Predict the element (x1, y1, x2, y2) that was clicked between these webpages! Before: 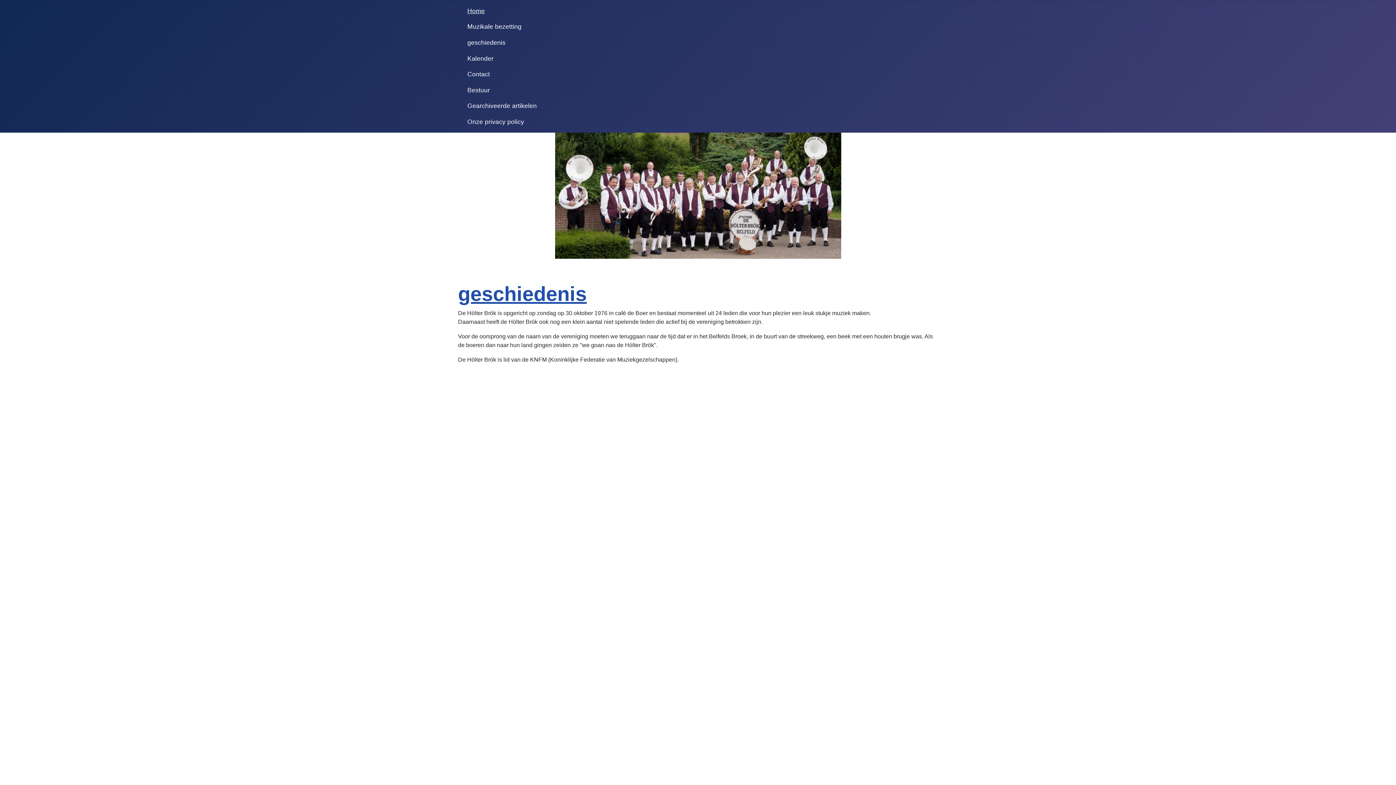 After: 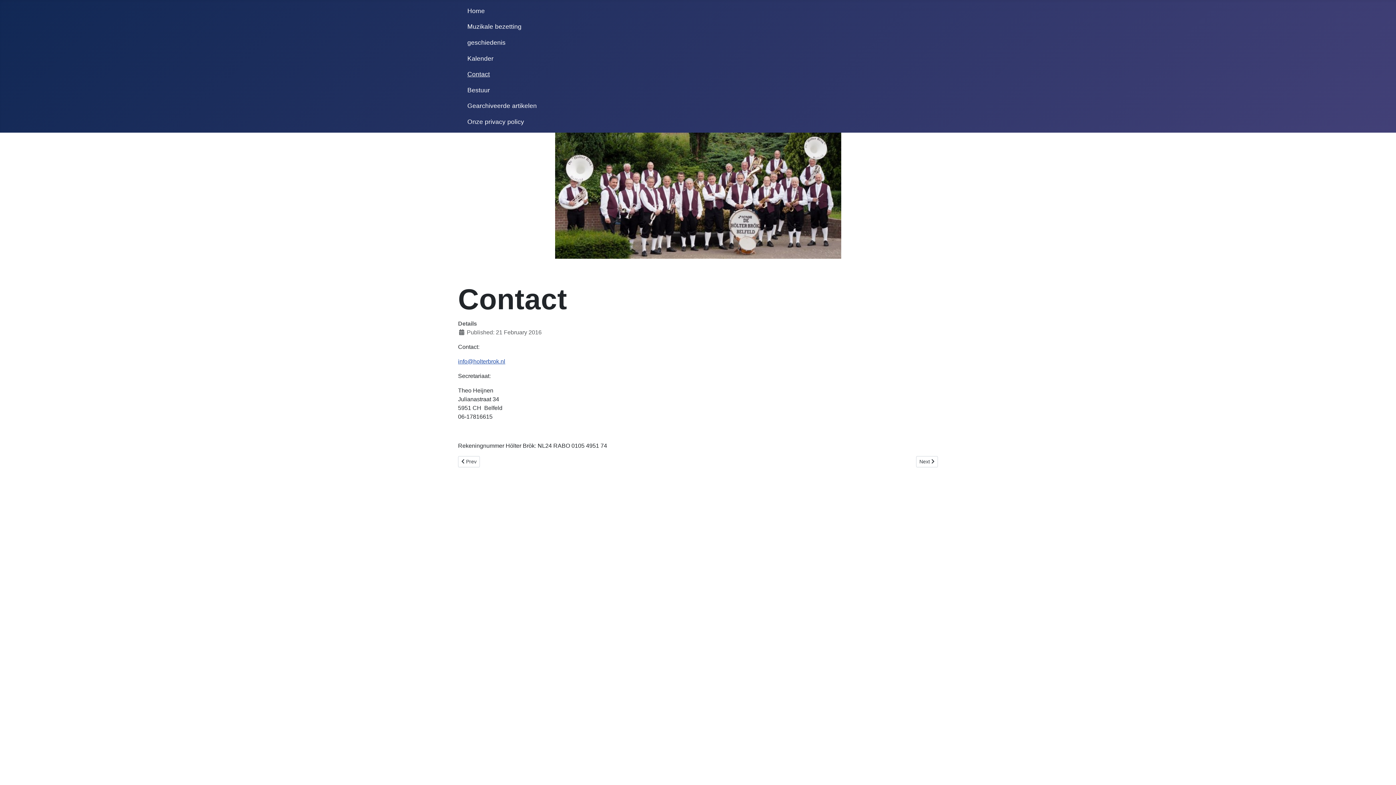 Action: bbox: (467, 69, 490, 78) label: Contact